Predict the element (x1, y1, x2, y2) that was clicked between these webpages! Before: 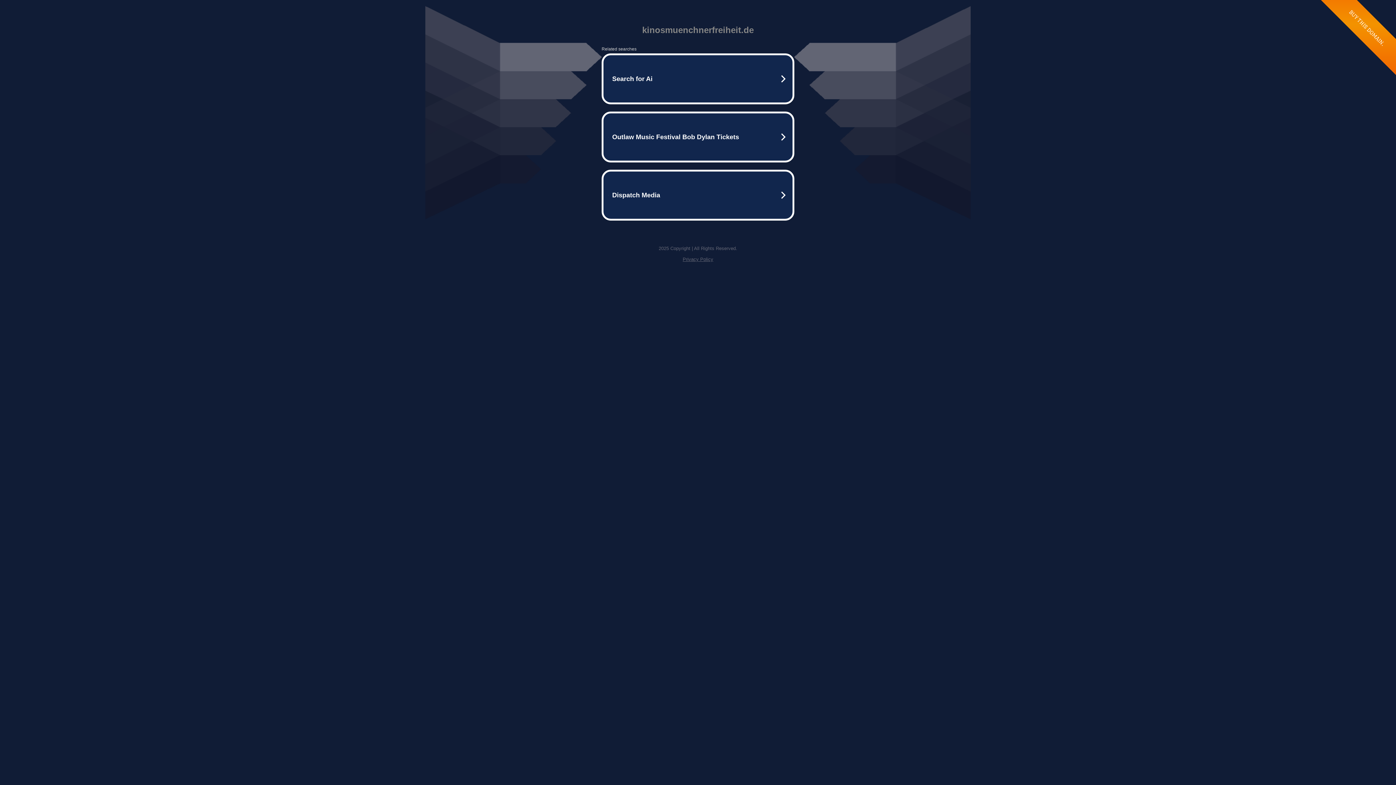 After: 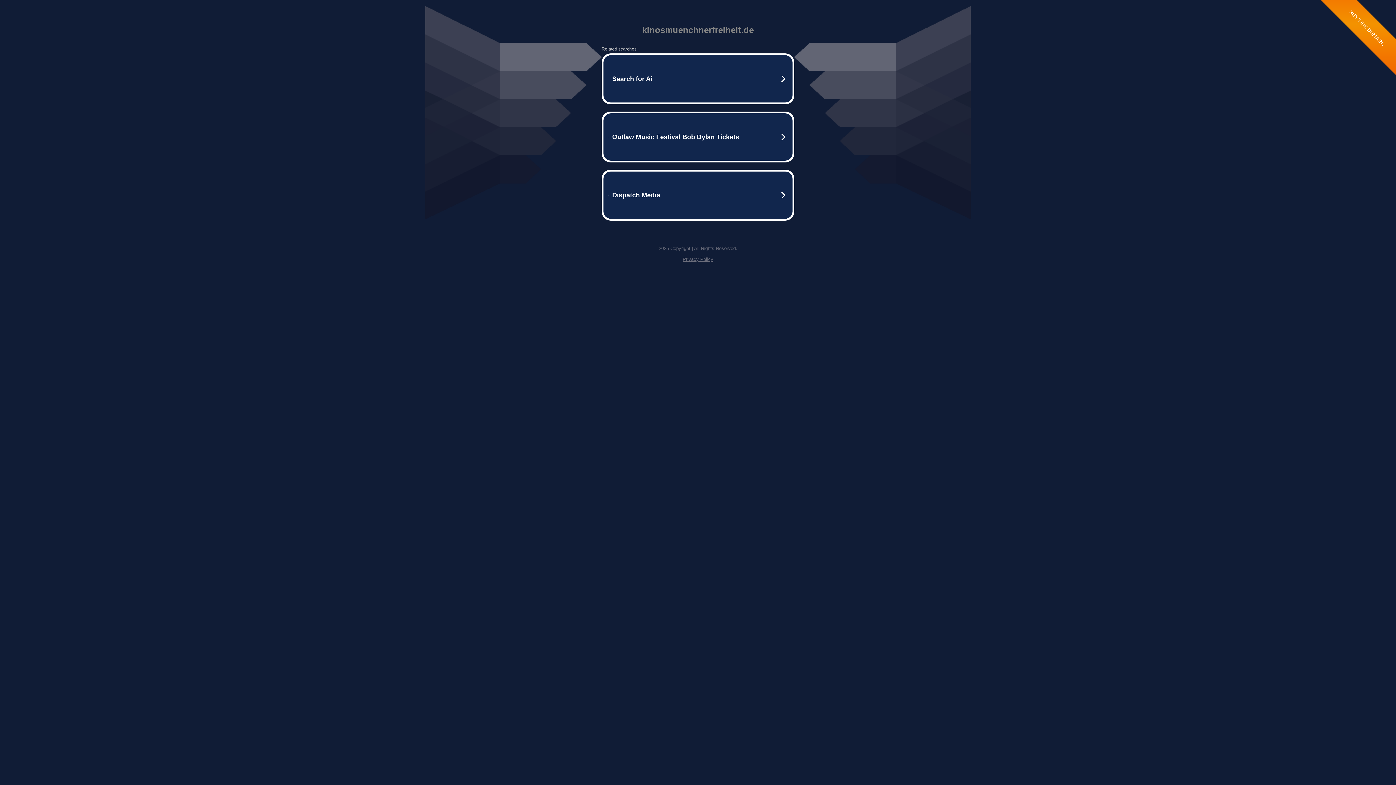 Action: label: Privacy Policy bbox: (682, 256, 713, 262)